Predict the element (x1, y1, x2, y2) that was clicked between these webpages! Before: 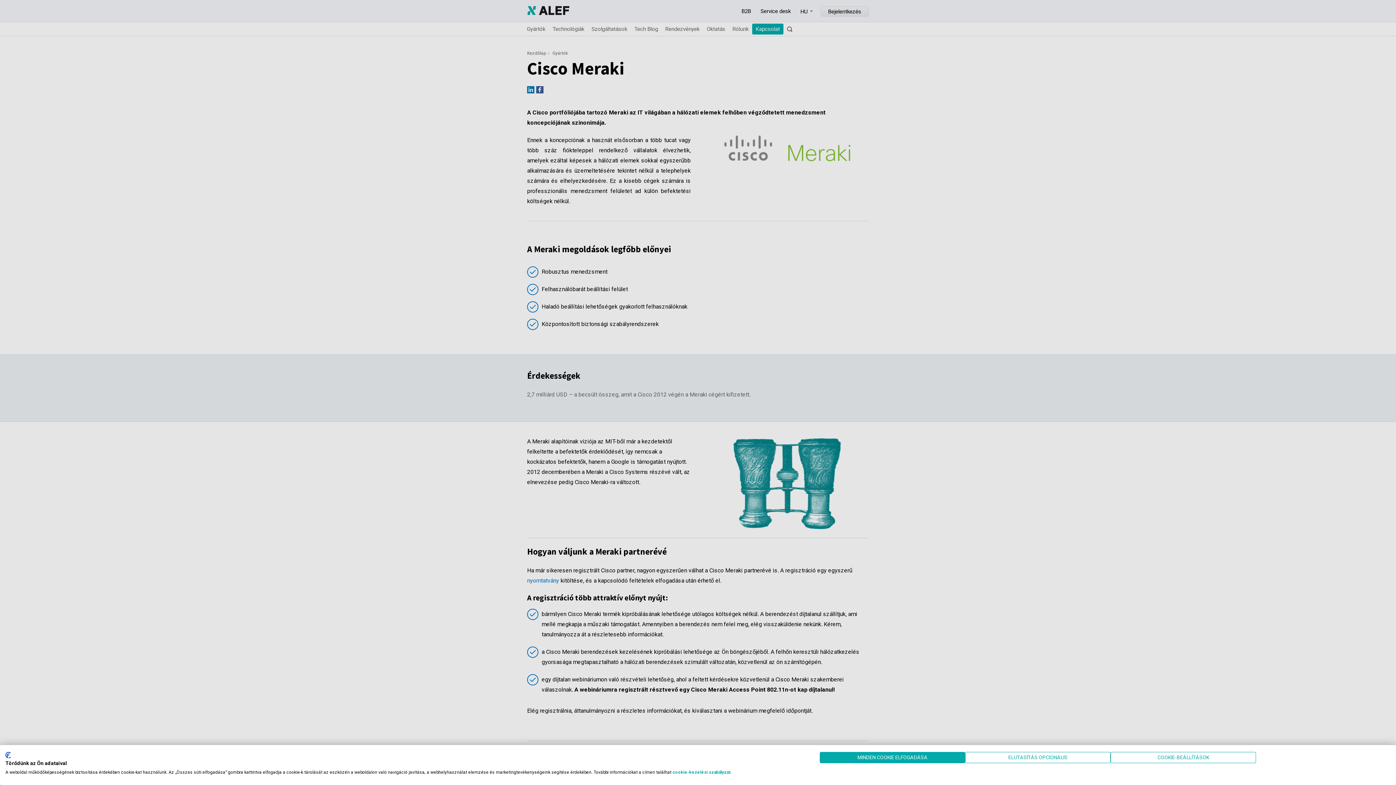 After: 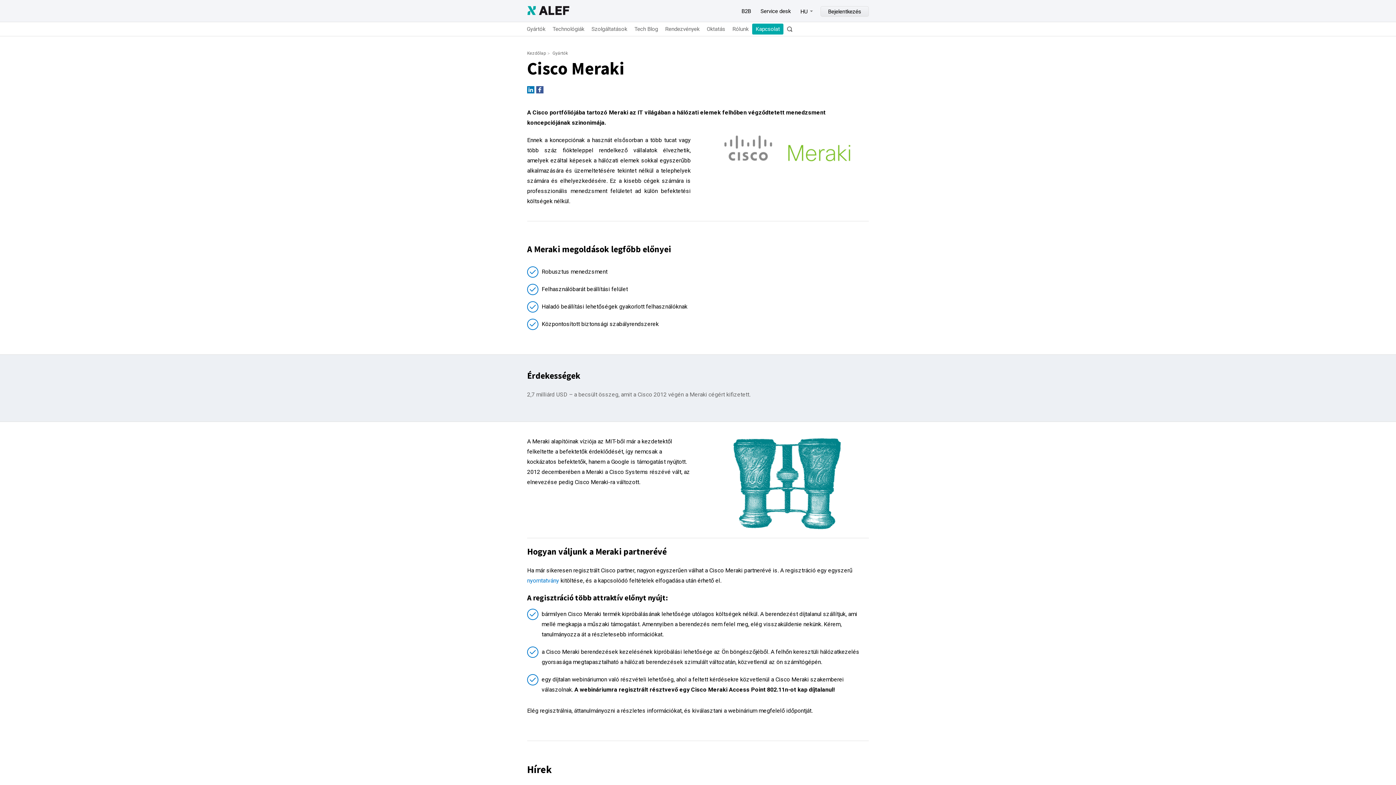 Action: bbox: (965, 752, 1110, 763) label: Tagadj meg minden cookies